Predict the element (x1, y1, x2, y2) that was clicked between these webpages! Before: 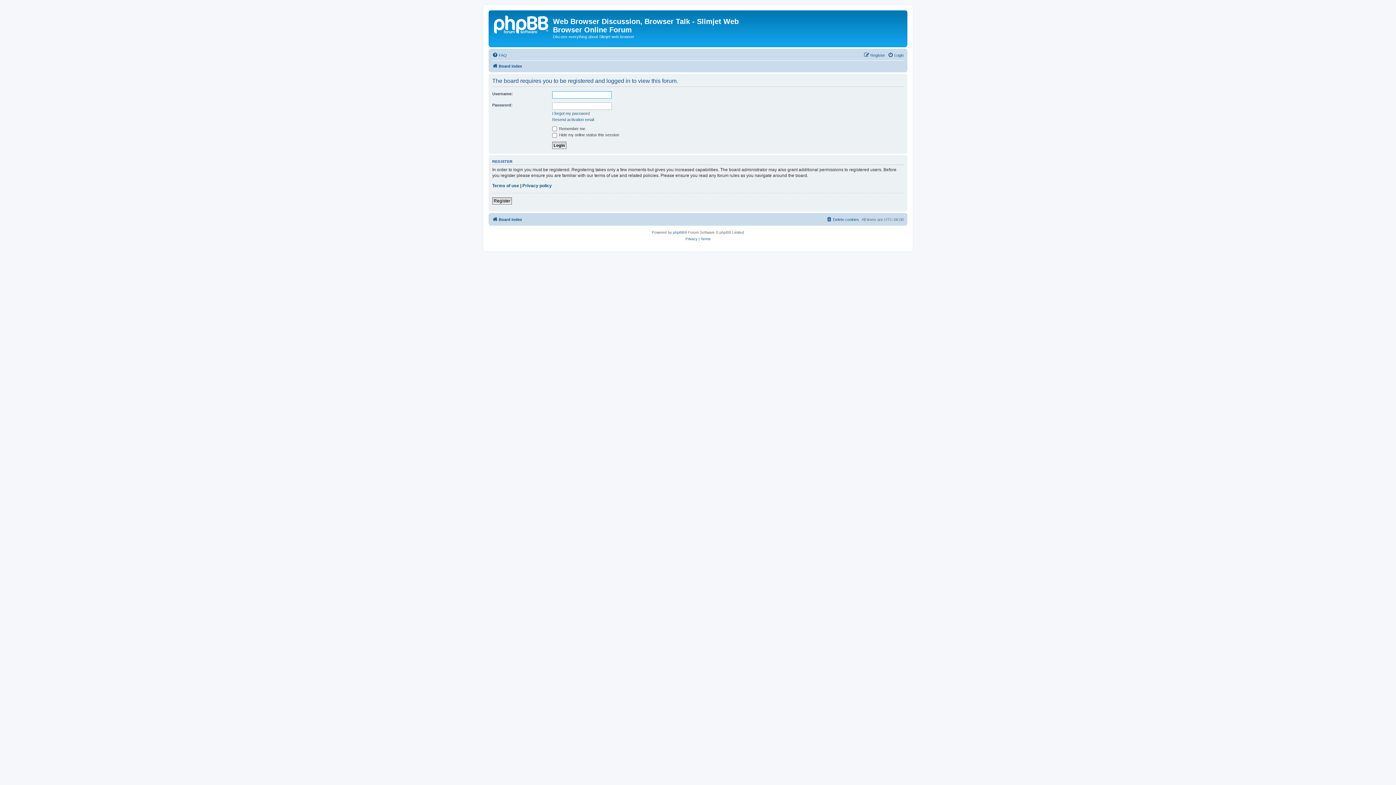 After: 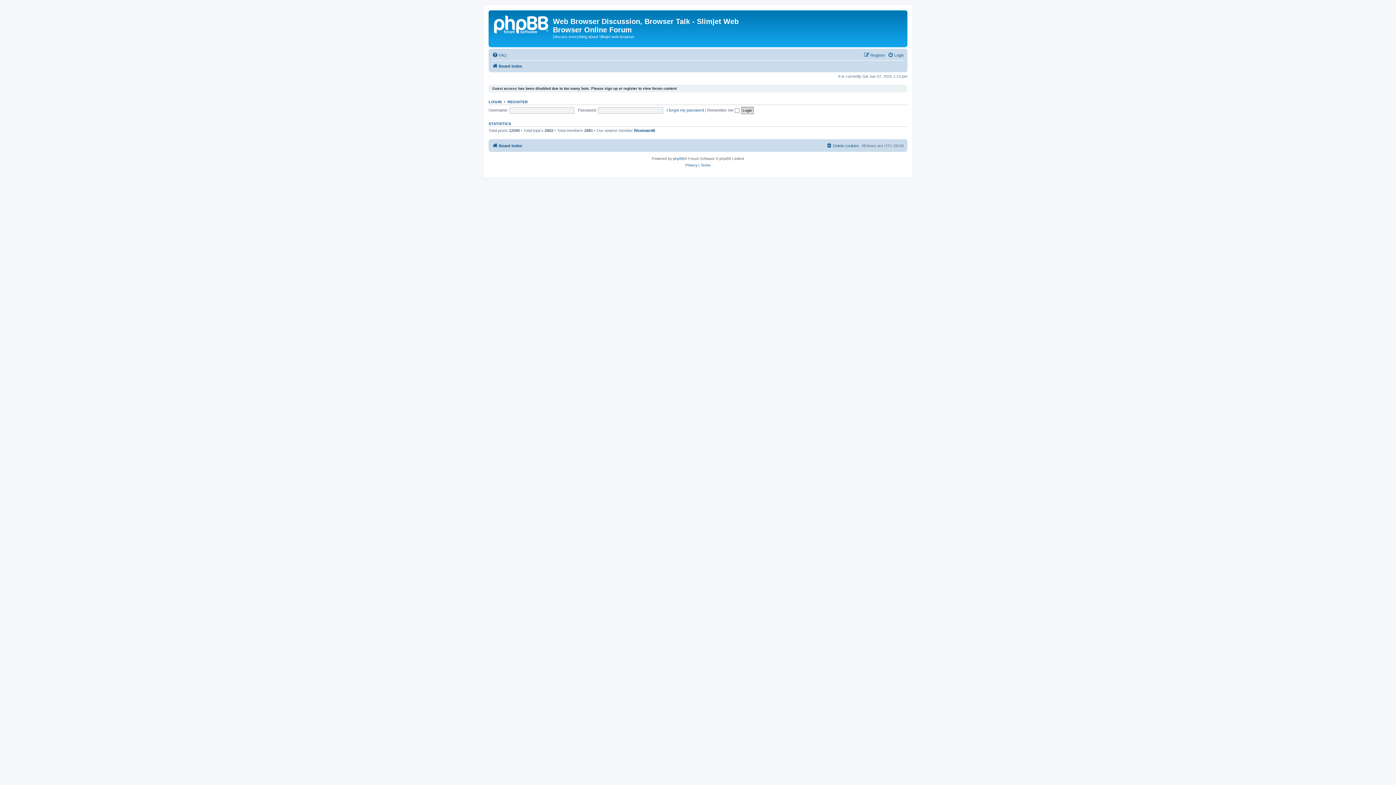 Action: label: Board index bbox: (492, 215, 522, 224)